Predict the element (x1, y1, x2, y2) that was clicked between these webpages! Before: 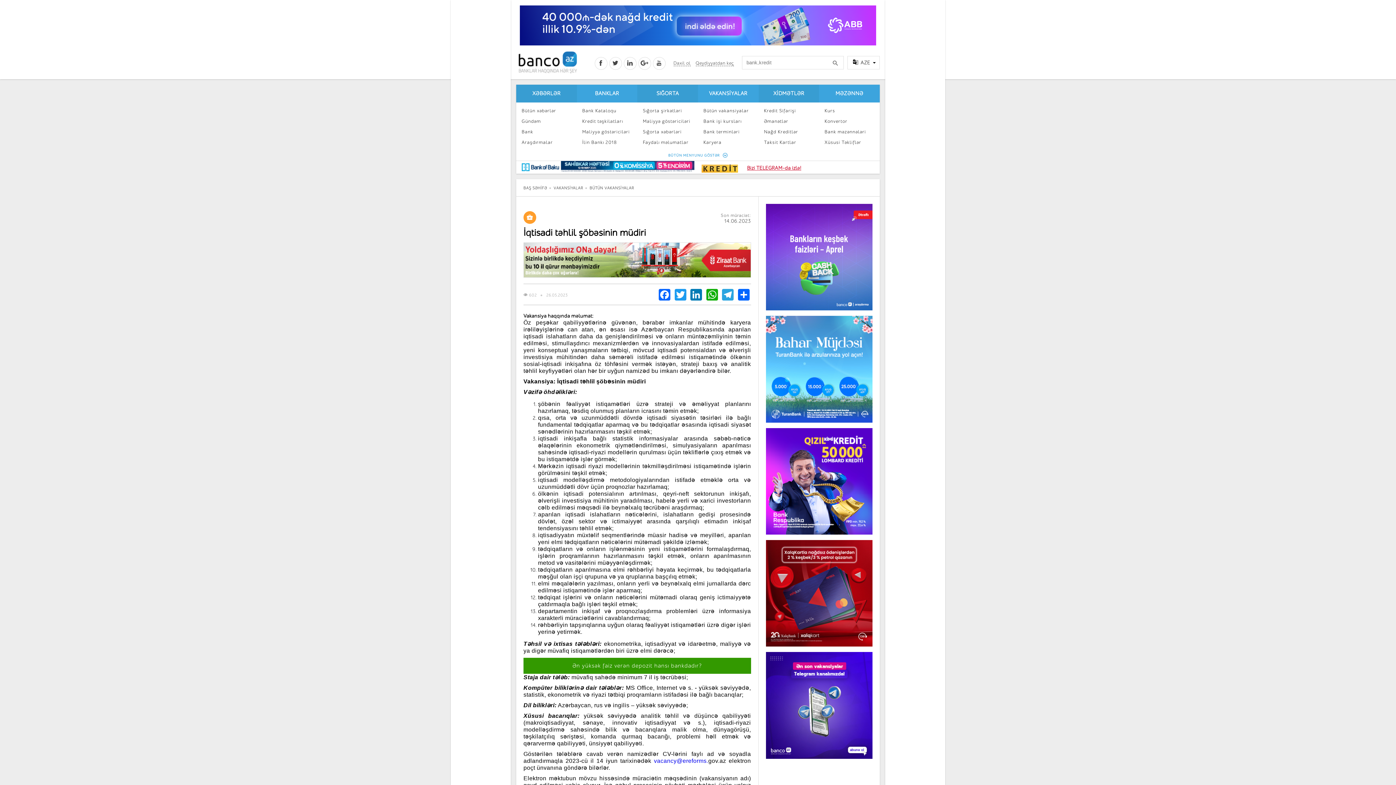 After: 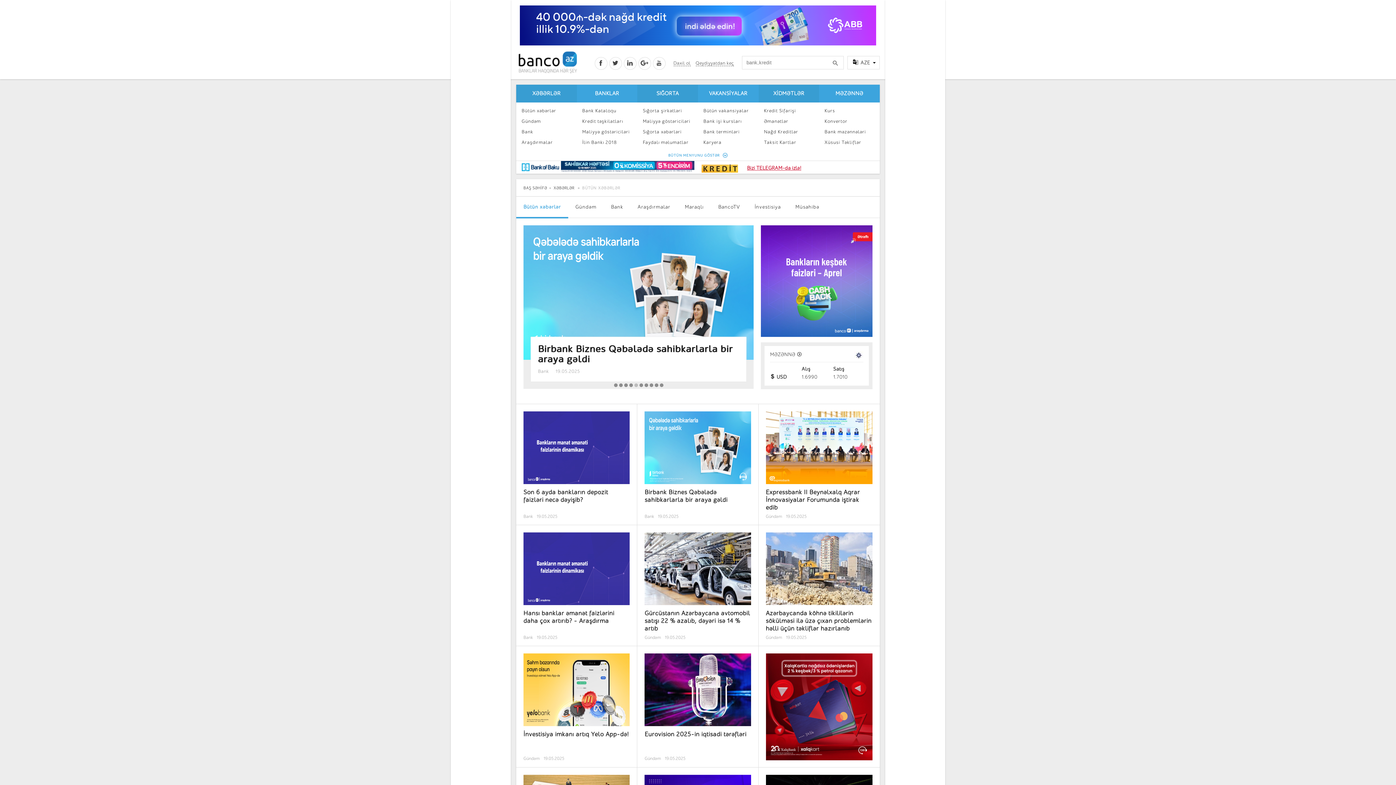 Action: bbox: (518, 105, 575, 116) label: Bütün xəbərlər